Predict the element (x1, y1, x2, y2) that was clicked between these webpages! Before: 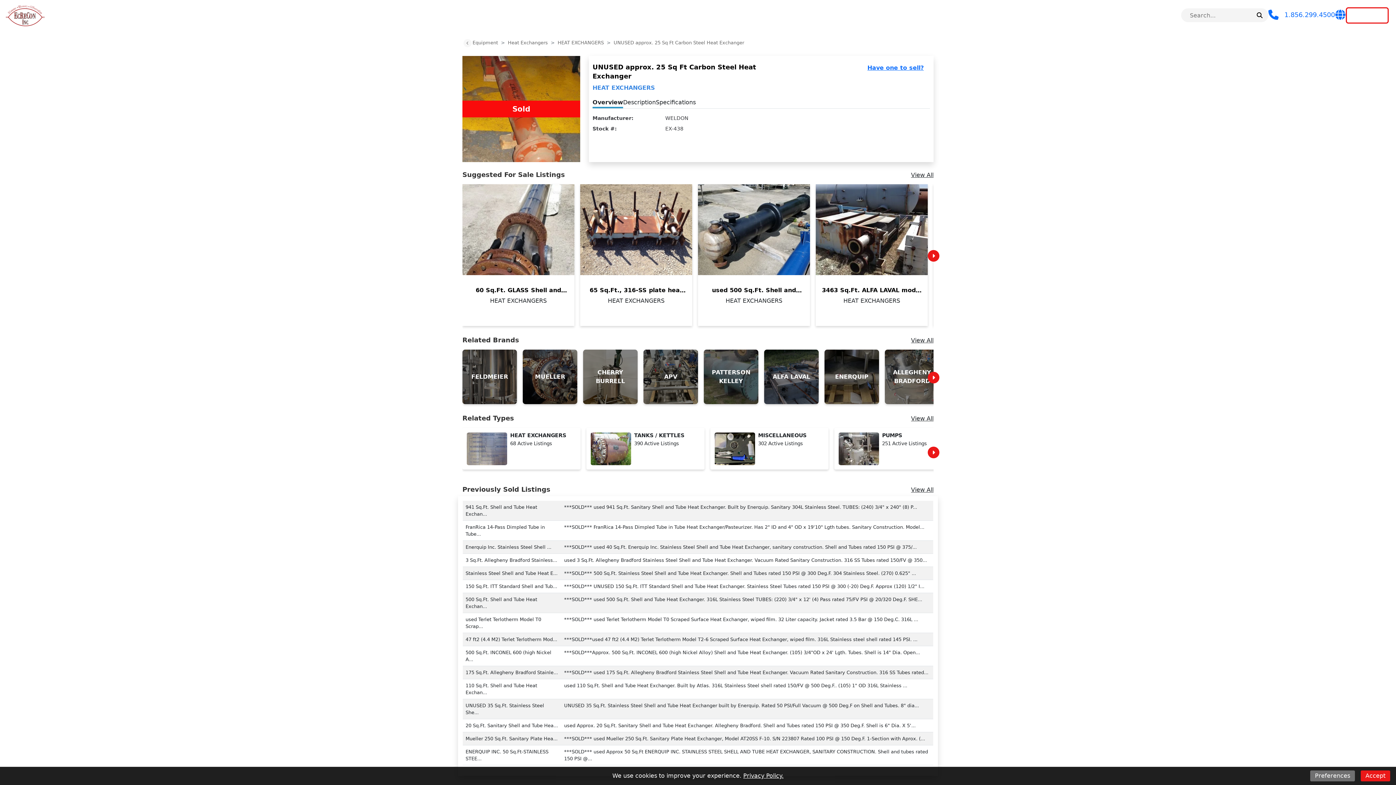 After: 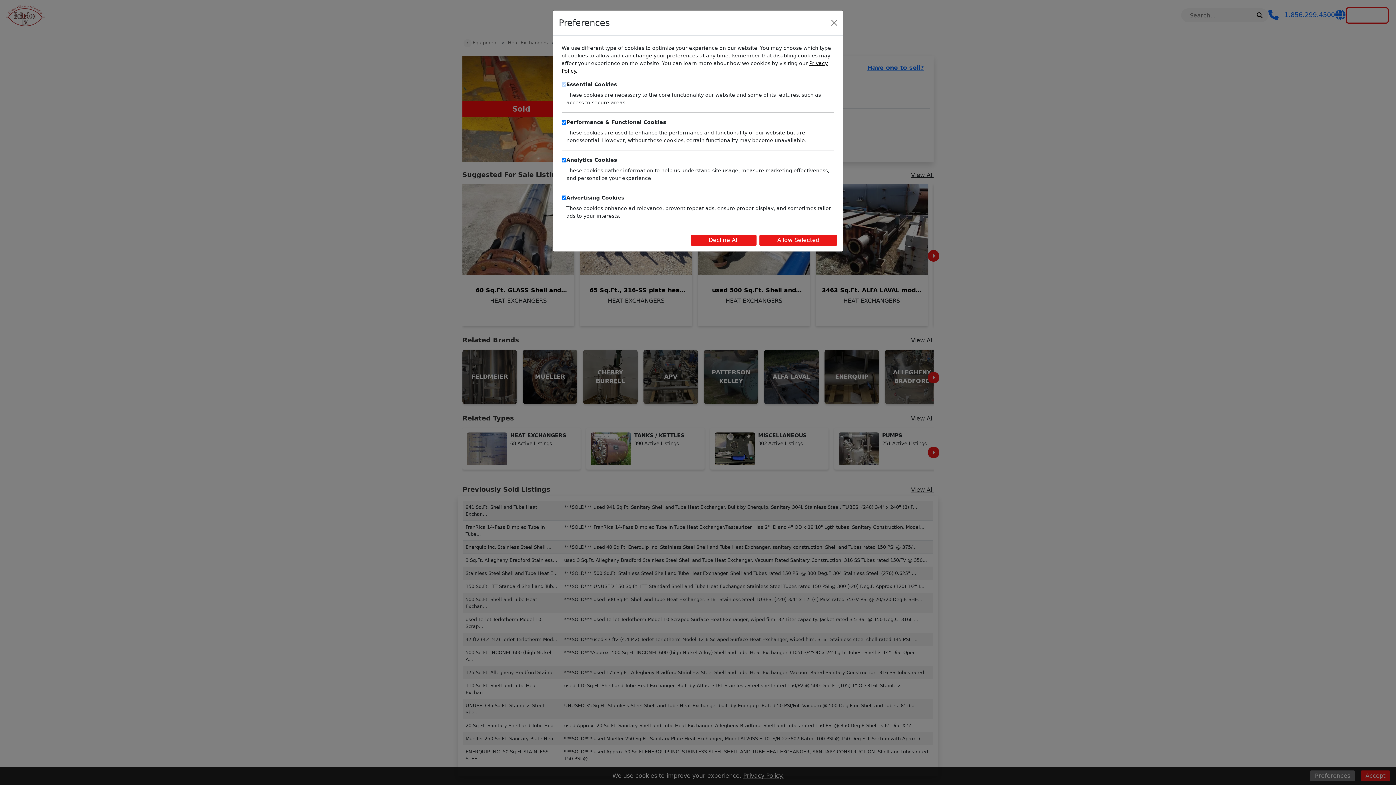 Action: label: Preferences bbox: (1310, 770, 1355, 781)